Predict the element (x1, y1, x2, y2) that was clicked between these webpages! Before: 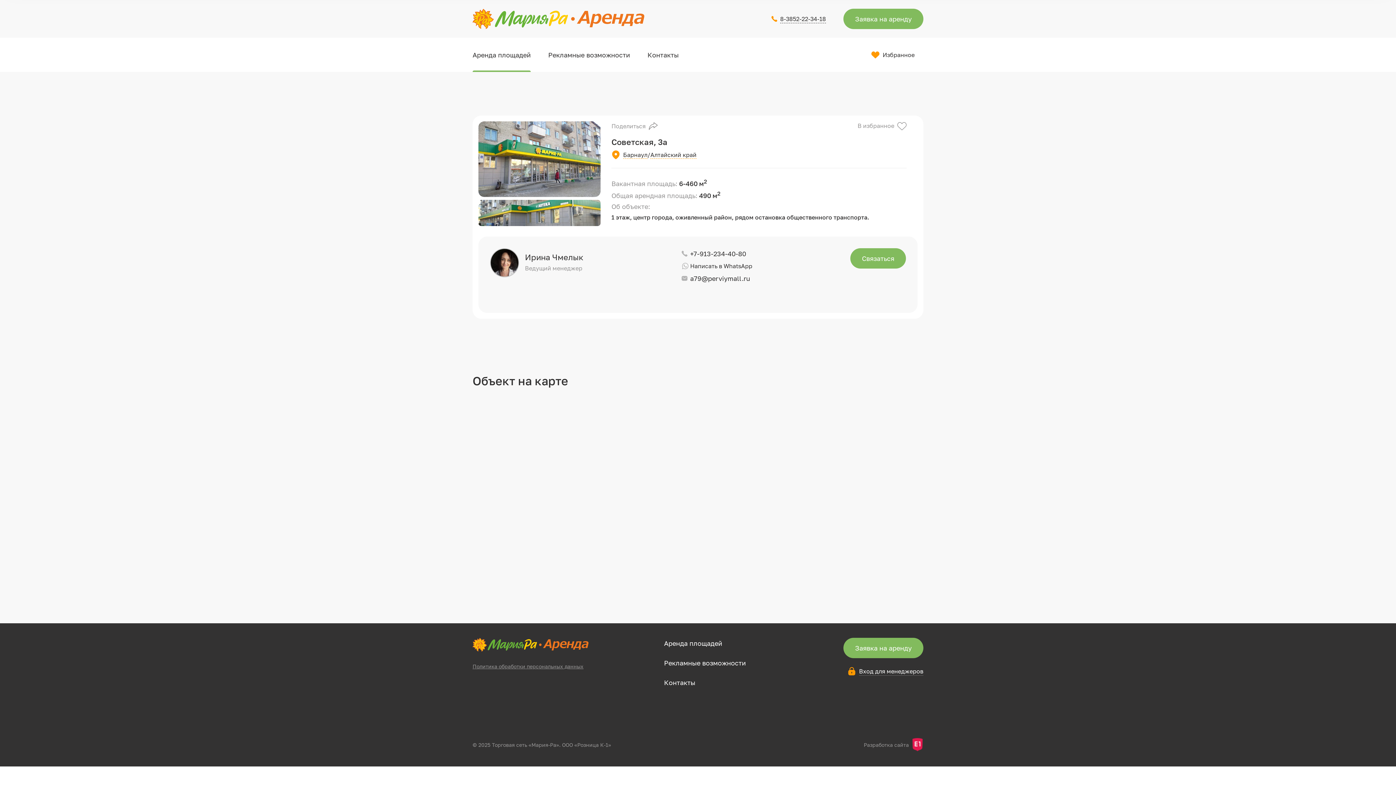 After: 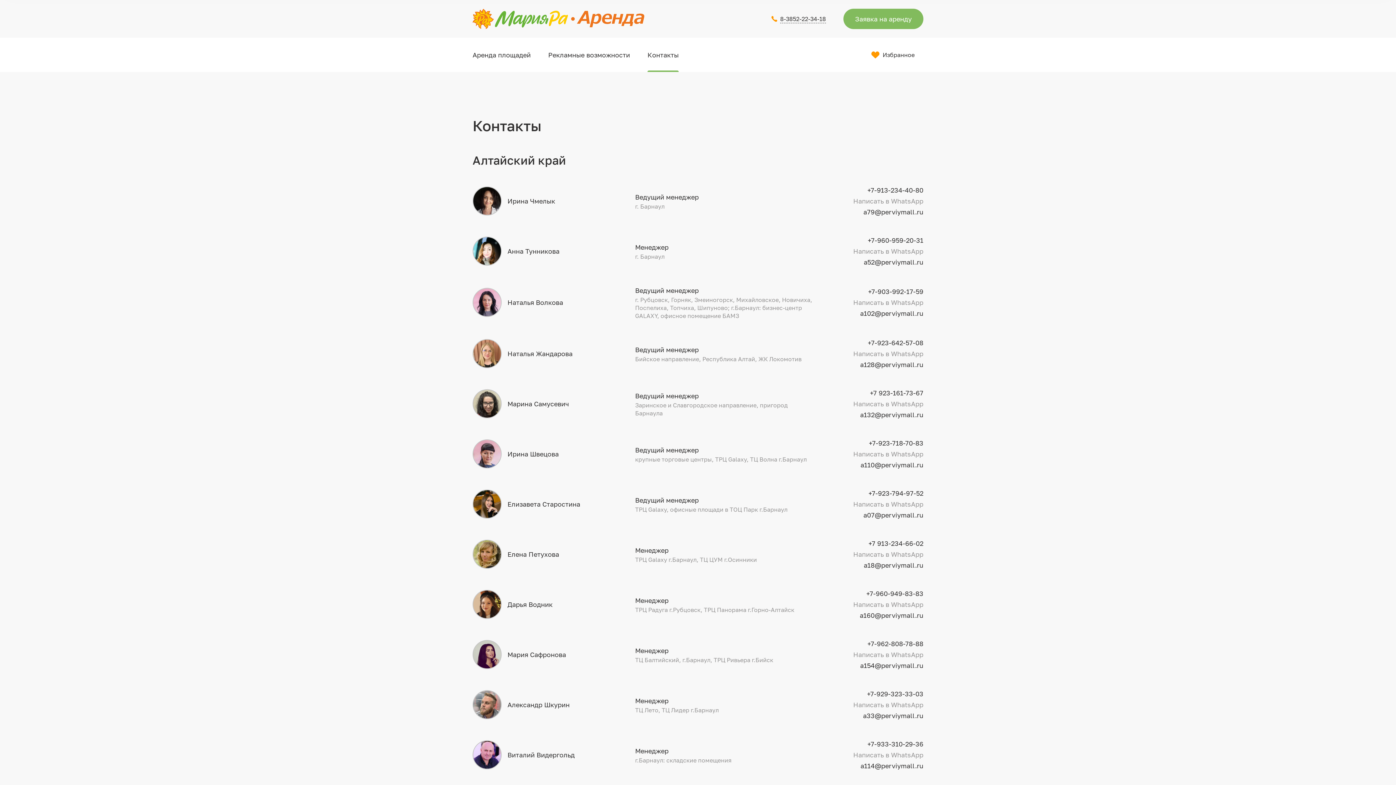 Action: bbox: (664, 677, 808, 688) label: Контакты